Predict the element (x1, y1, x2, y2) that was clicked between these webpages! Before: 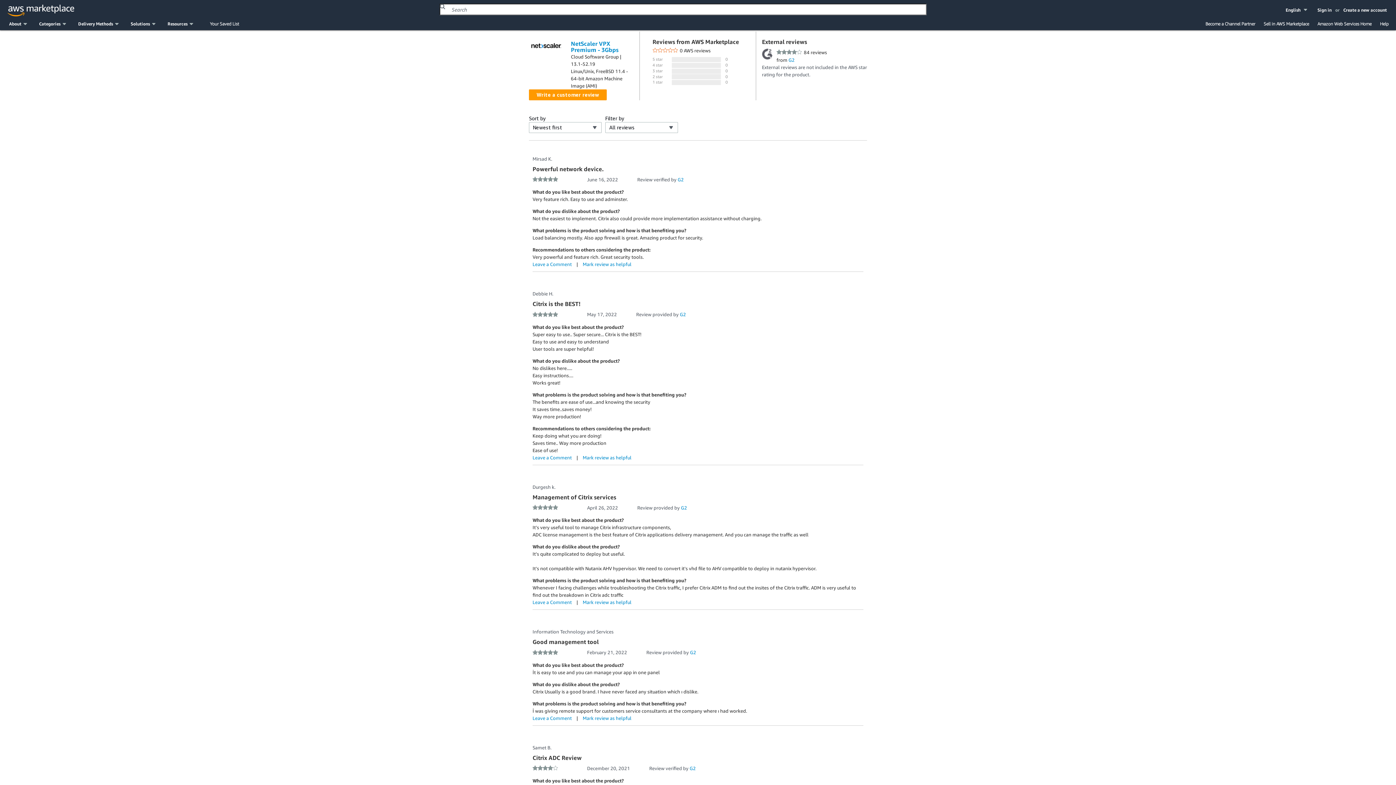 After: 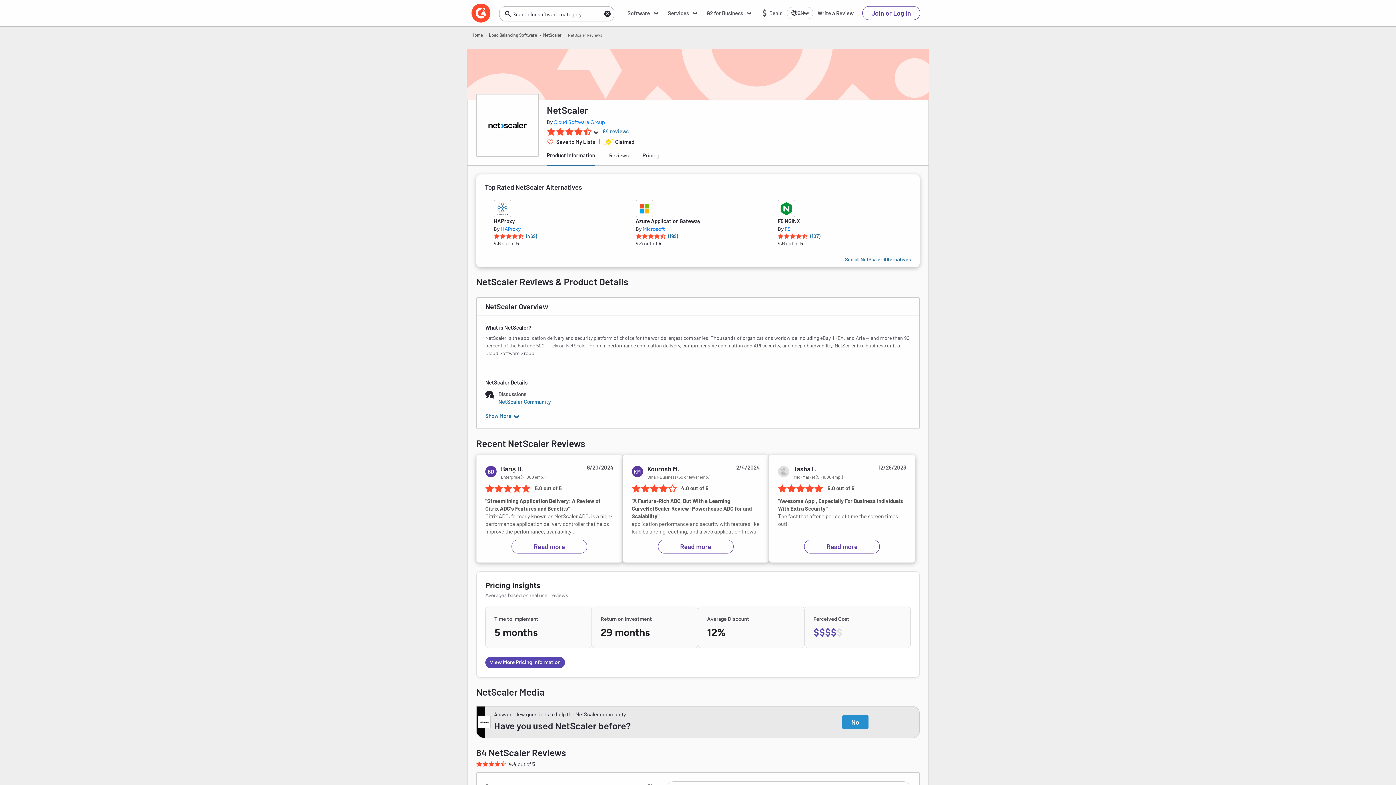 Action: bbox: (788, 57, 794, 63) label: G2